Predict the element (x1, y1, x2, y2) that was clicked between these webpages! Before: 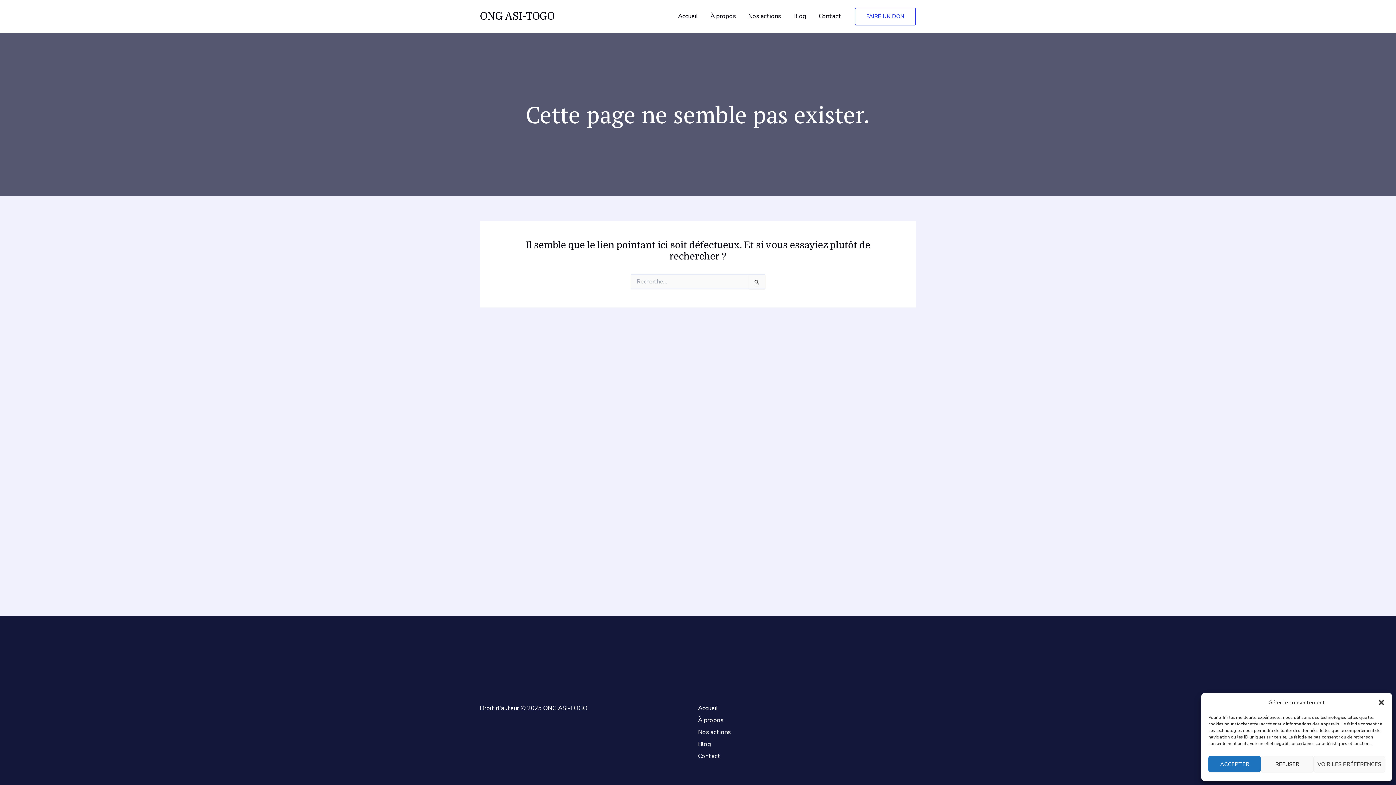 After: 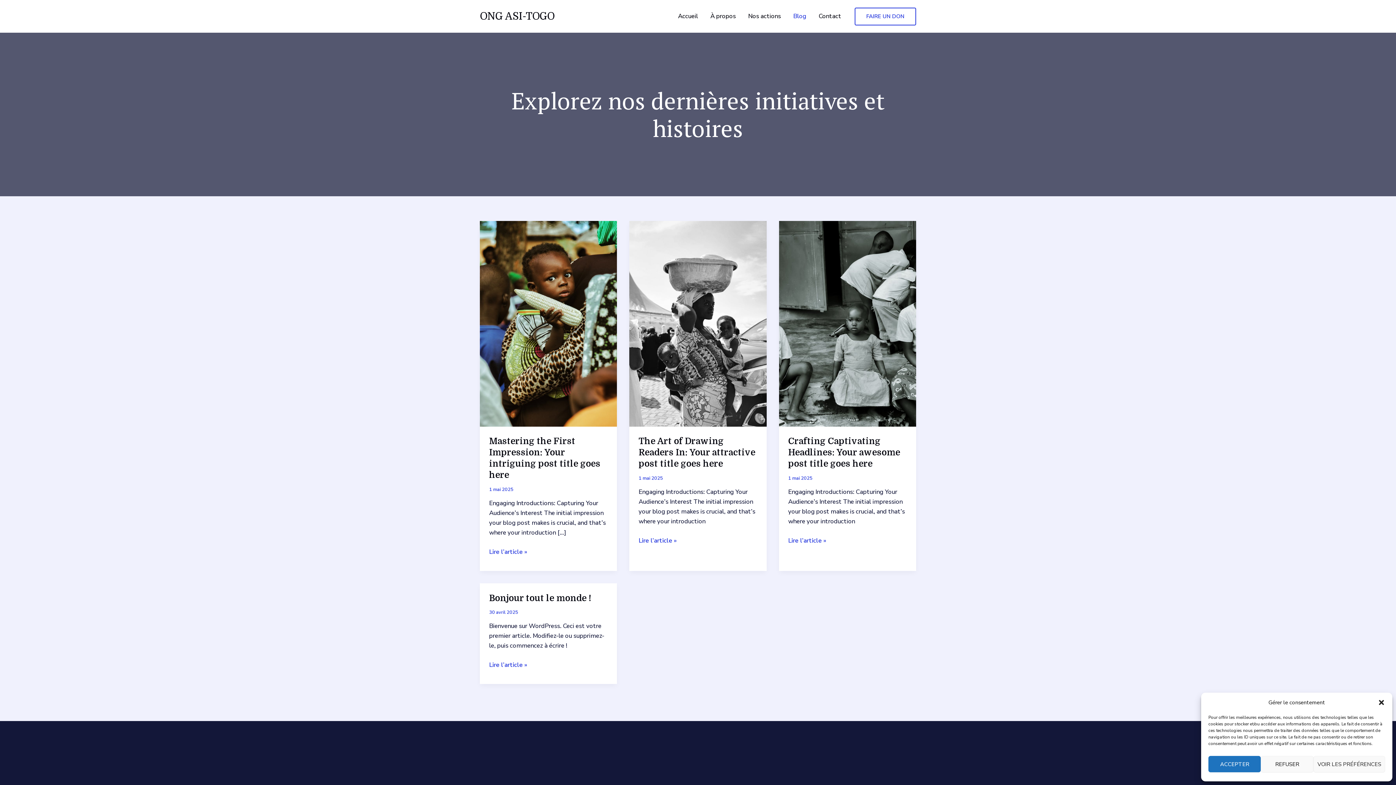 Action: bbox: (698, 739, 711, 751) label: Blog